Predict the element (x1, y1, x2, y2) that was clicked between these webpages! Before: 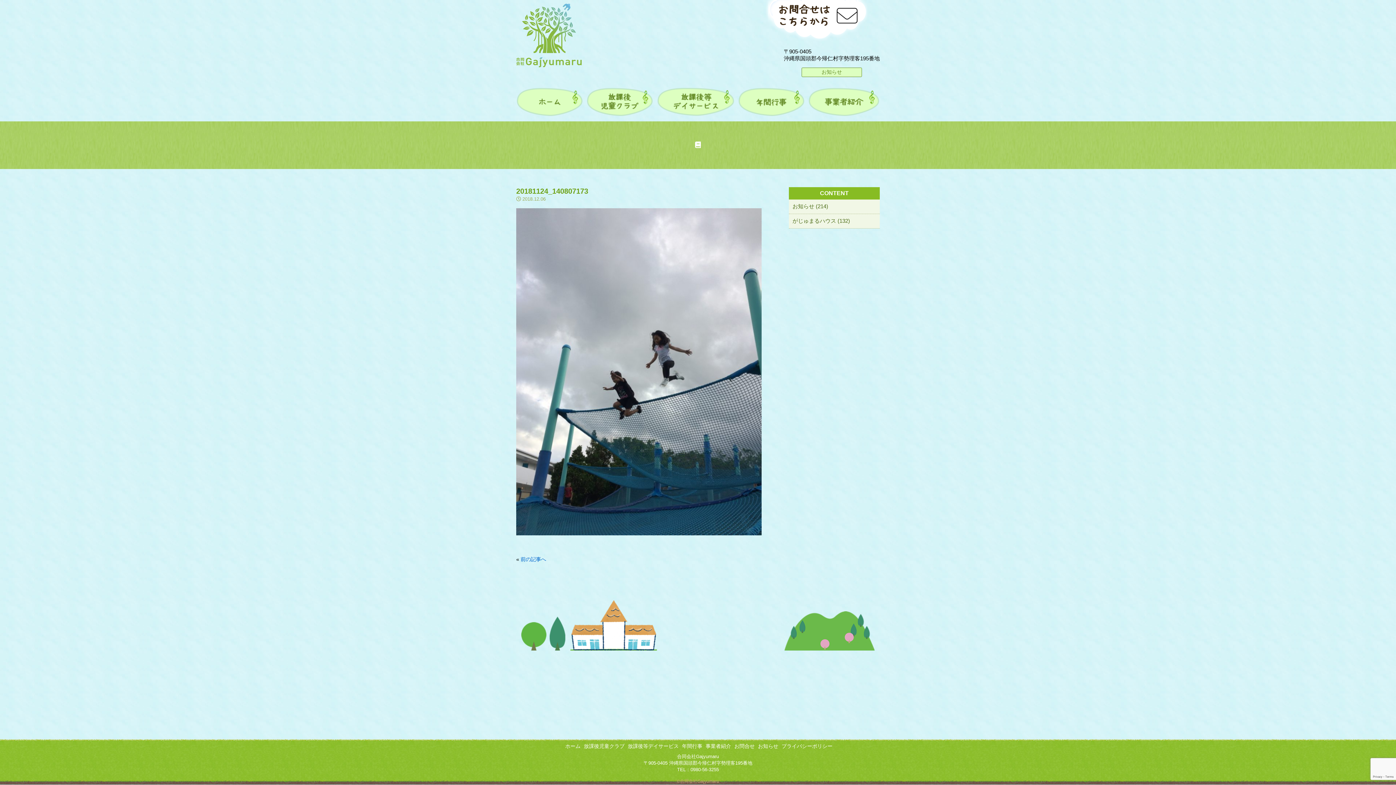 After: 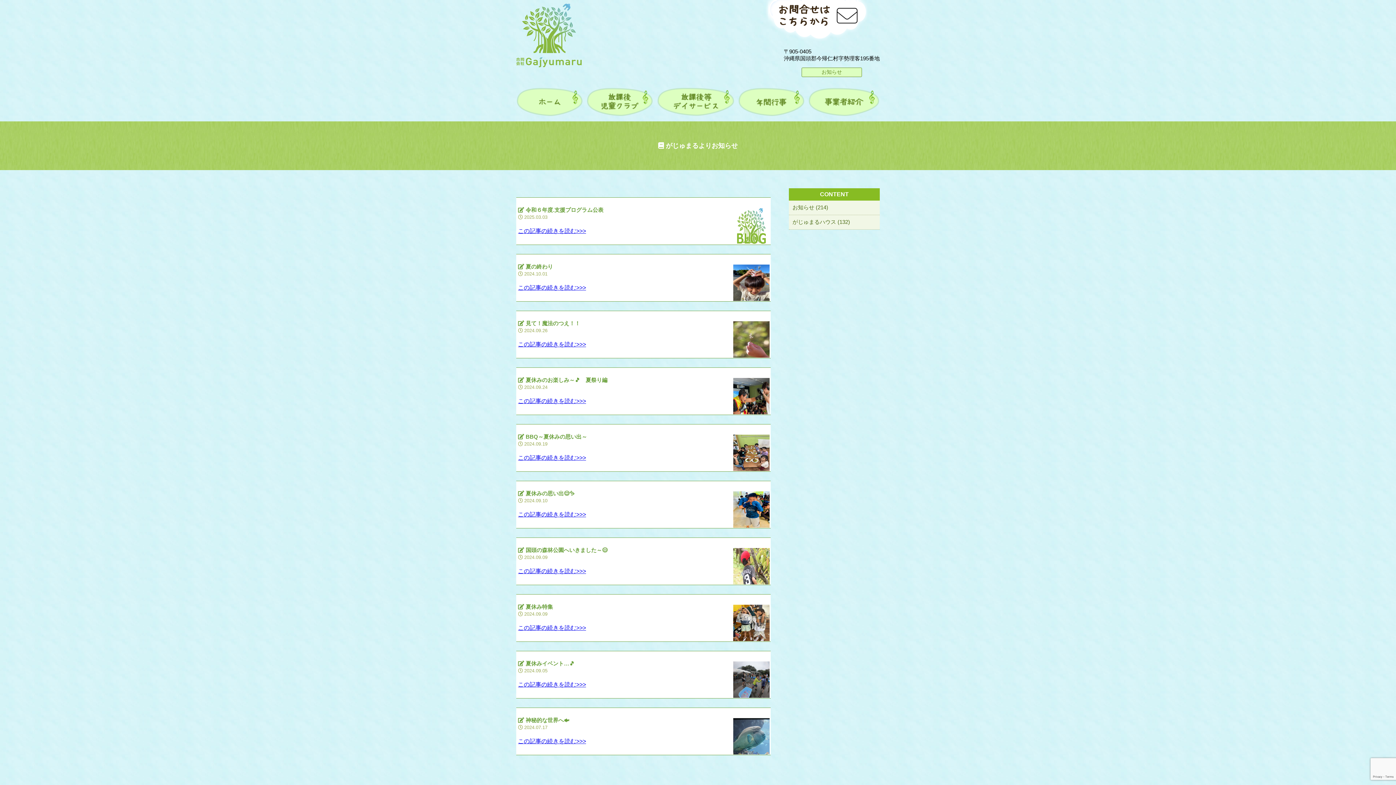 Action: label: お知らせ bbox: (758, 743, 778, 749)